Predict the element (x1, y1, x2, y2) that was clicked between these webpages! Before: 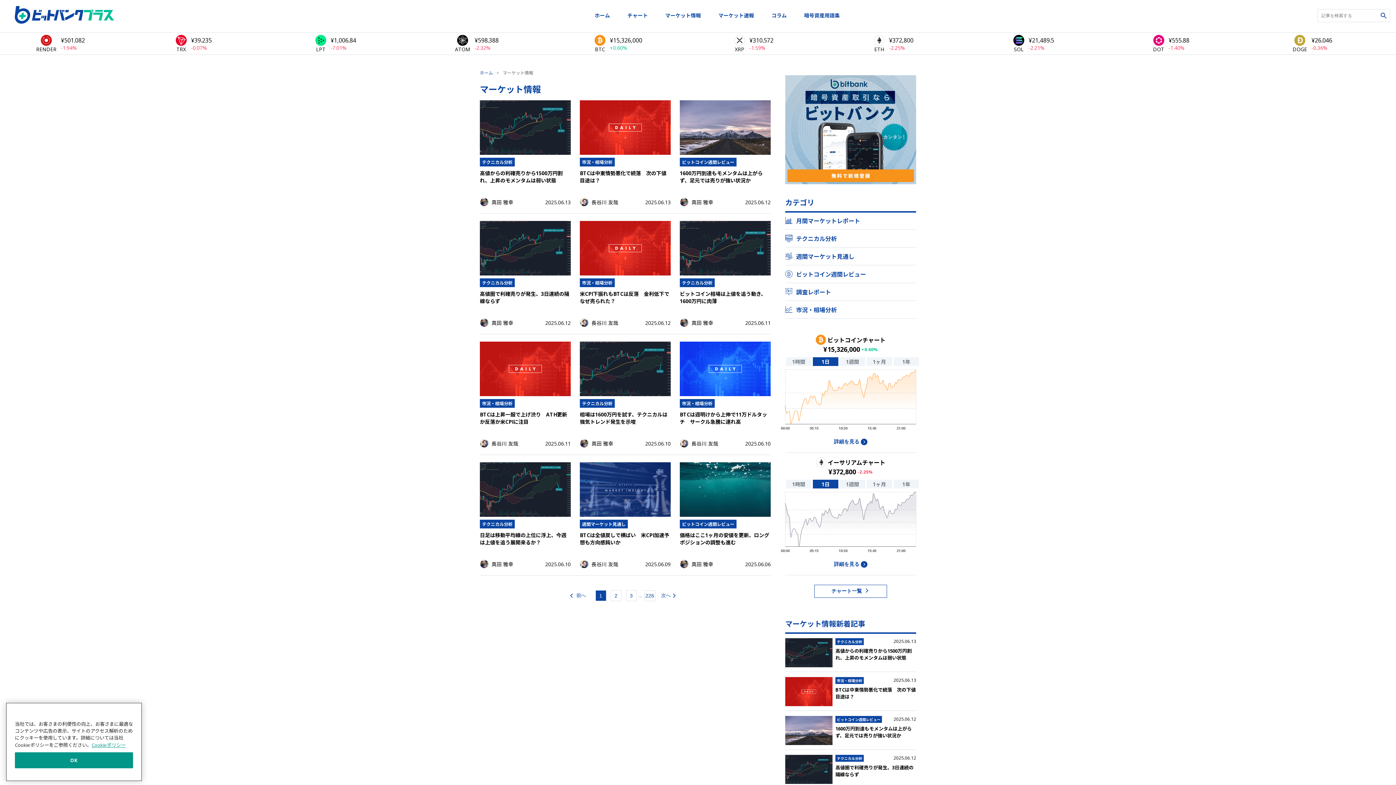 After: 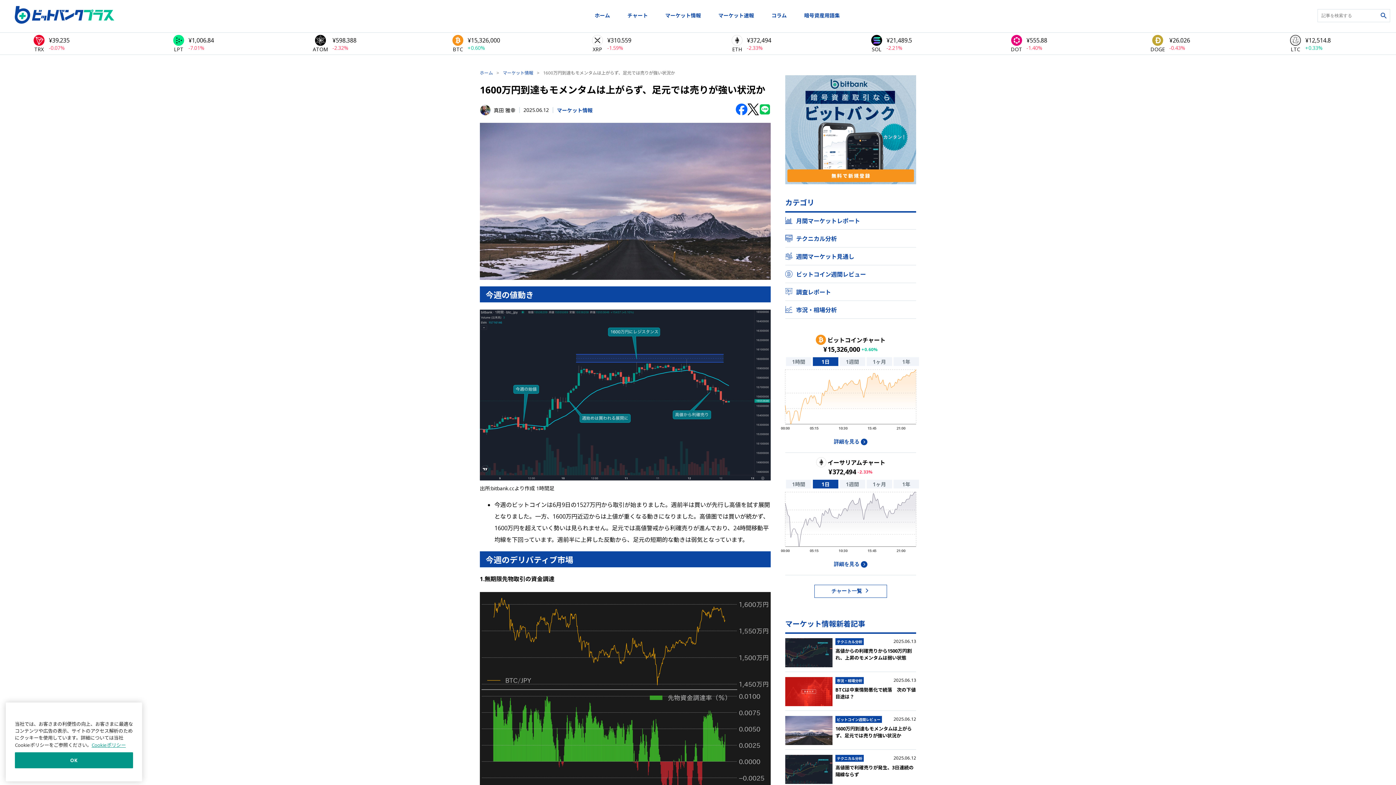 Action: bbox: (680, 100, 770, 213) label: ビットコイン週間レビュー
1600万円到達もモメンタムは上がらず、足元では売りが強い状況か
真田 雅幸
2025.06.12